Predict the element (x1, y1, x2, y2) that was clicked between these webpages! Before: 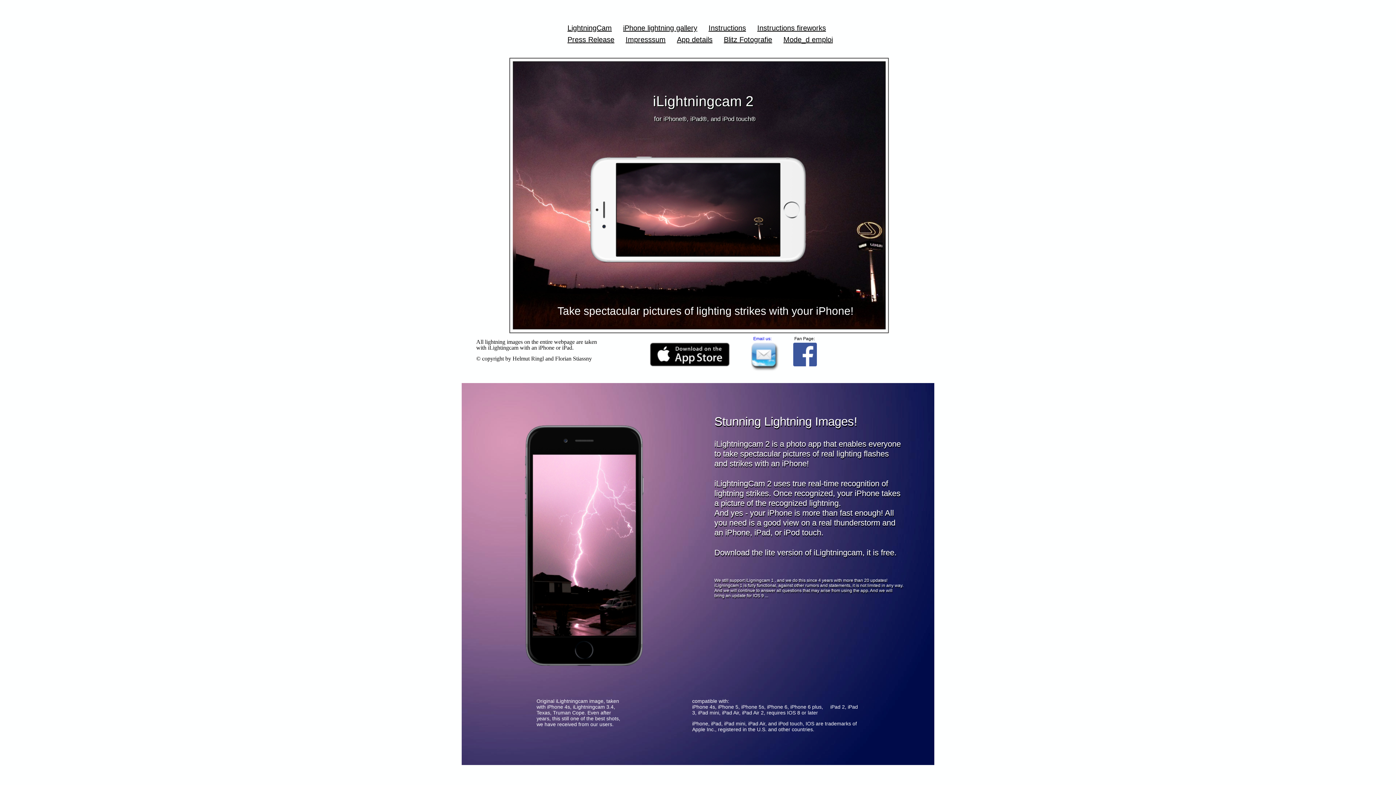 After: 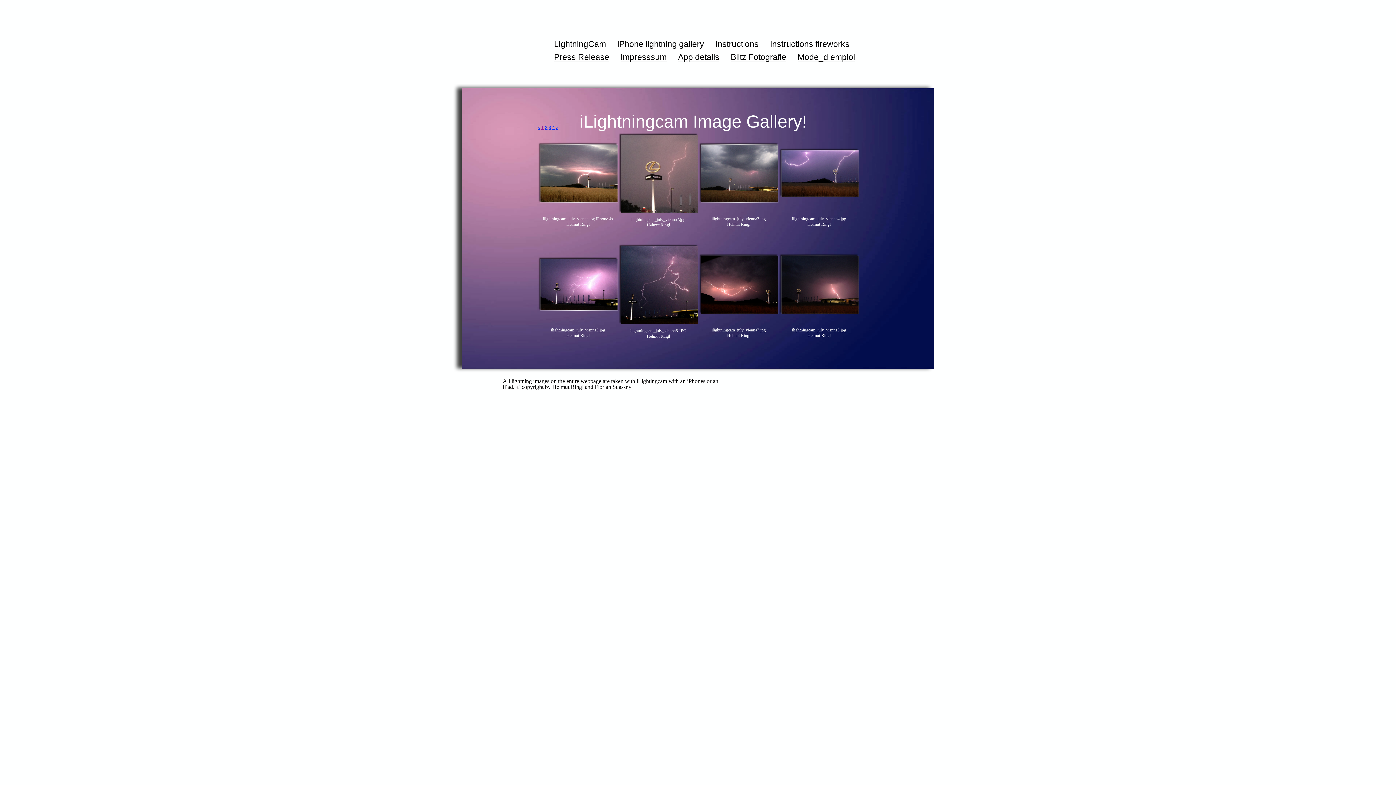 Action: bbox: (622, 22, 698, 33) label: iPhone lightning gallery